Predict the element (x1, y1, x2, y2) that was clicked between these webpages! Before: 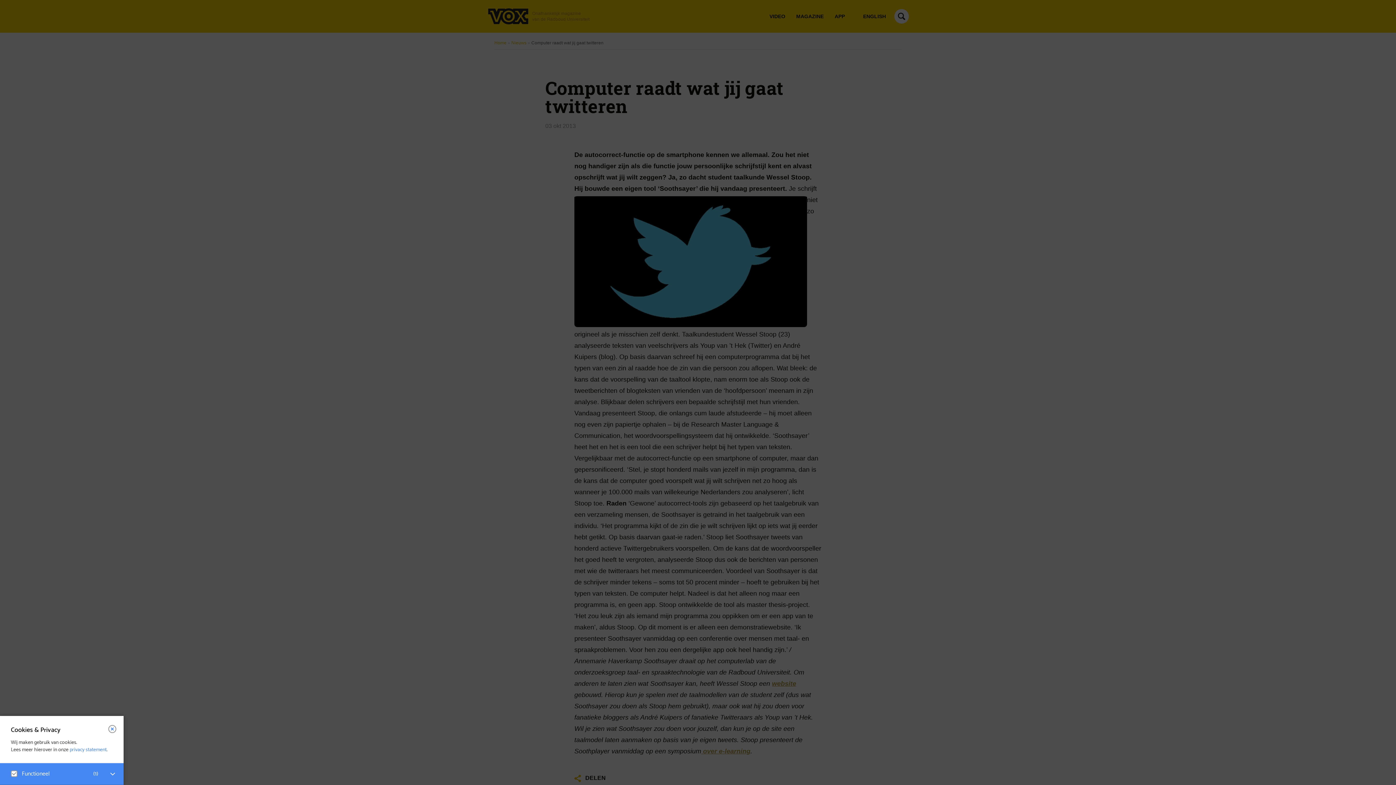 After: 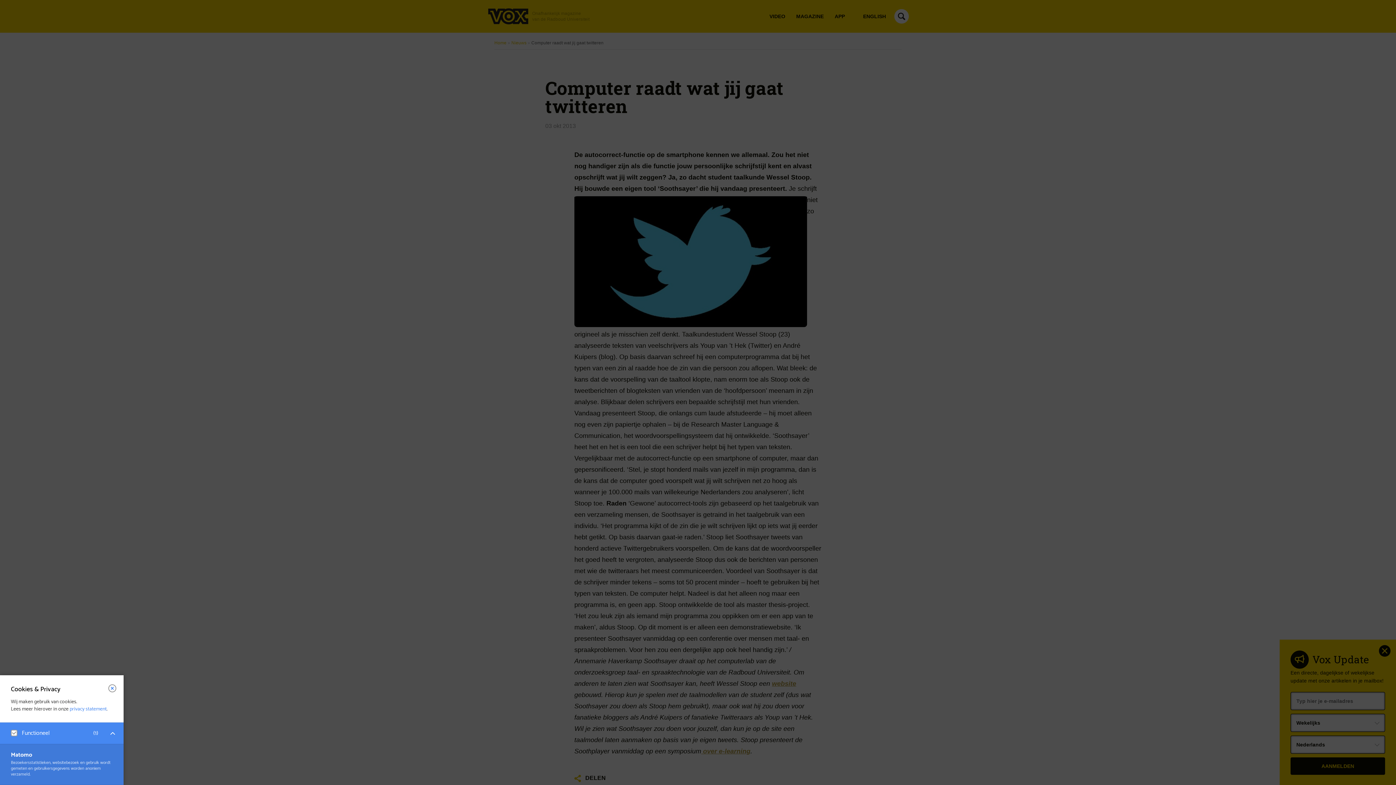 Action: bbox: (101, 763, 123, 785)